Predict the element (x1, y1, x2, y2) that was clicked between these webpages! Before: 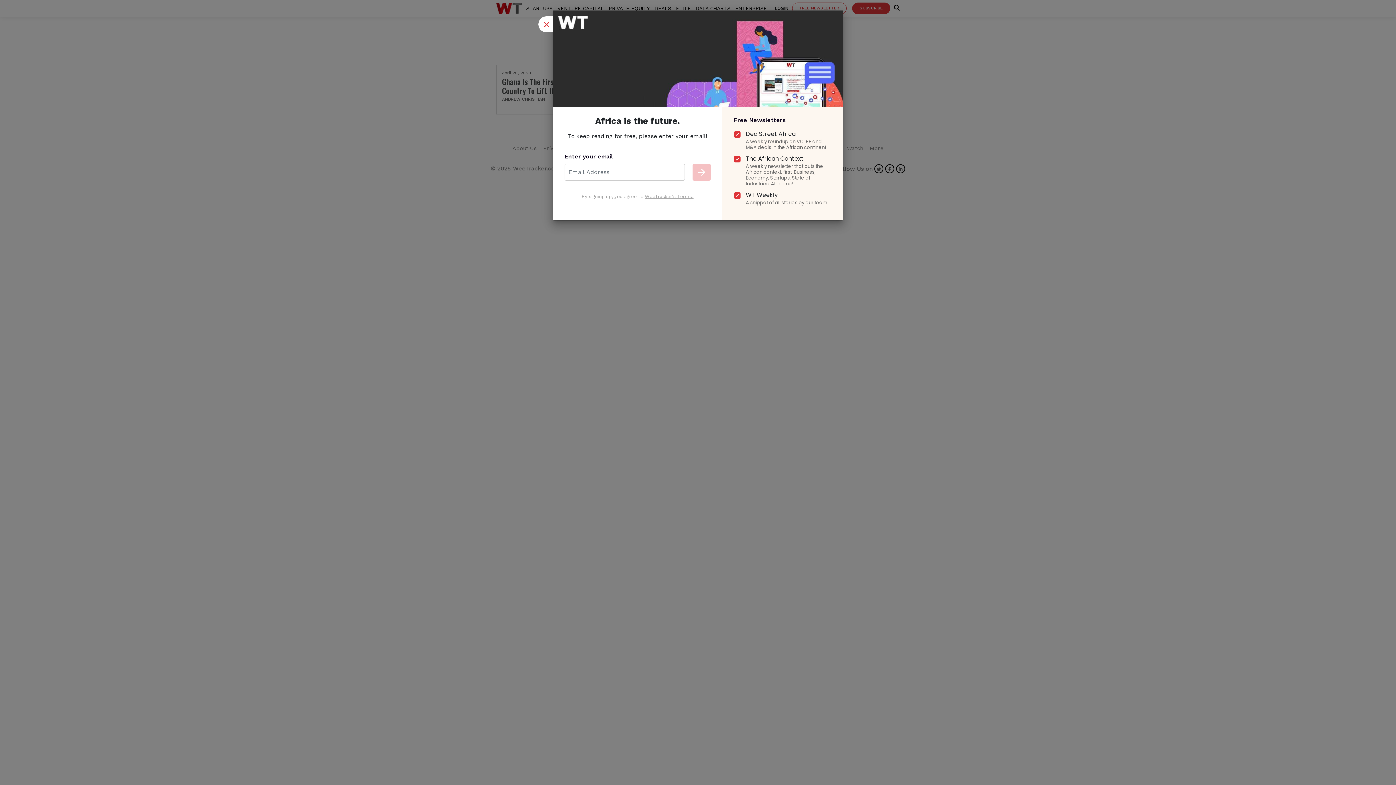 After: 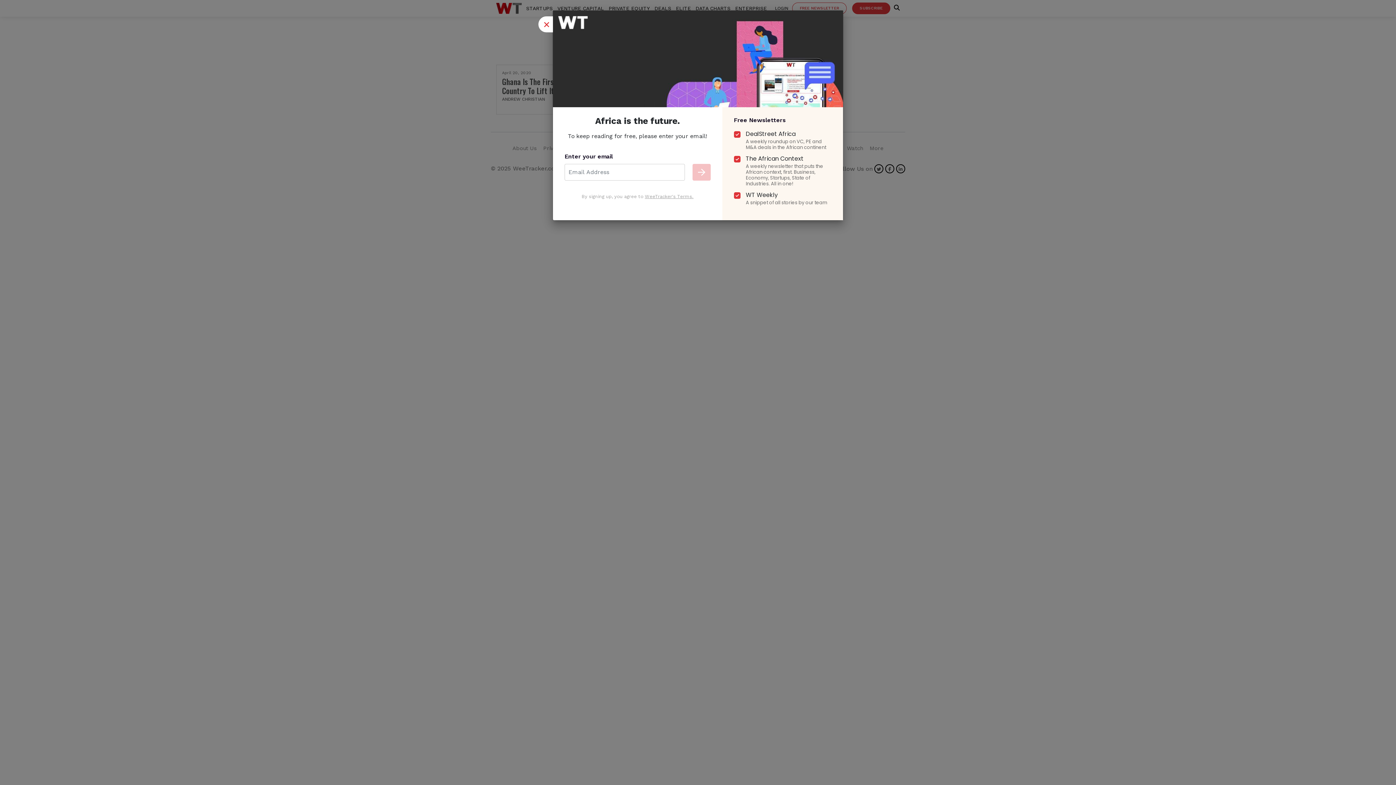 Action: bbox: (645, 141, 693, 146) label: WeeTracker's Terms.